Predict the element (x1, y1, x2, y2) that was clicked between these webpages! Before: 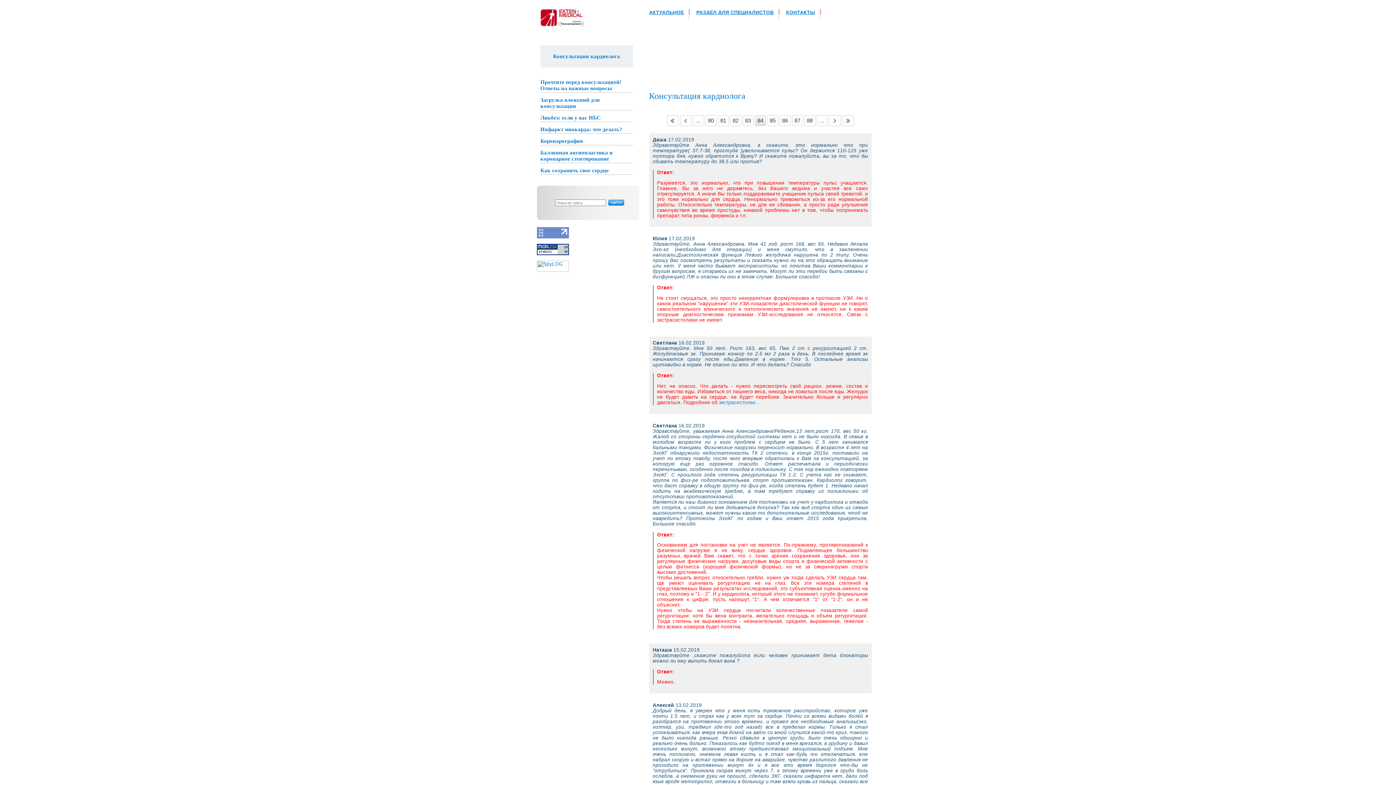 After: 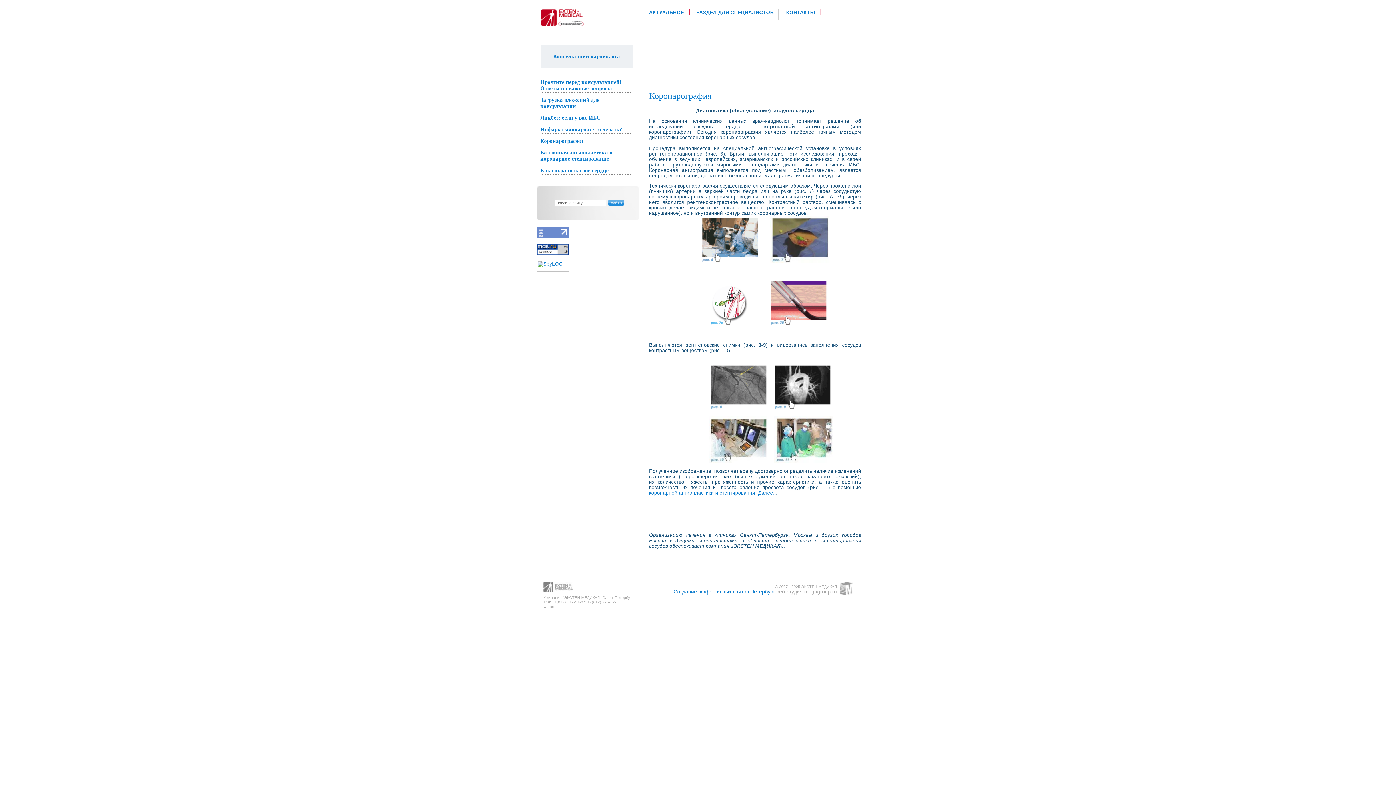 Action: label: Коронарография bbox: (540, 138, 583, 144)